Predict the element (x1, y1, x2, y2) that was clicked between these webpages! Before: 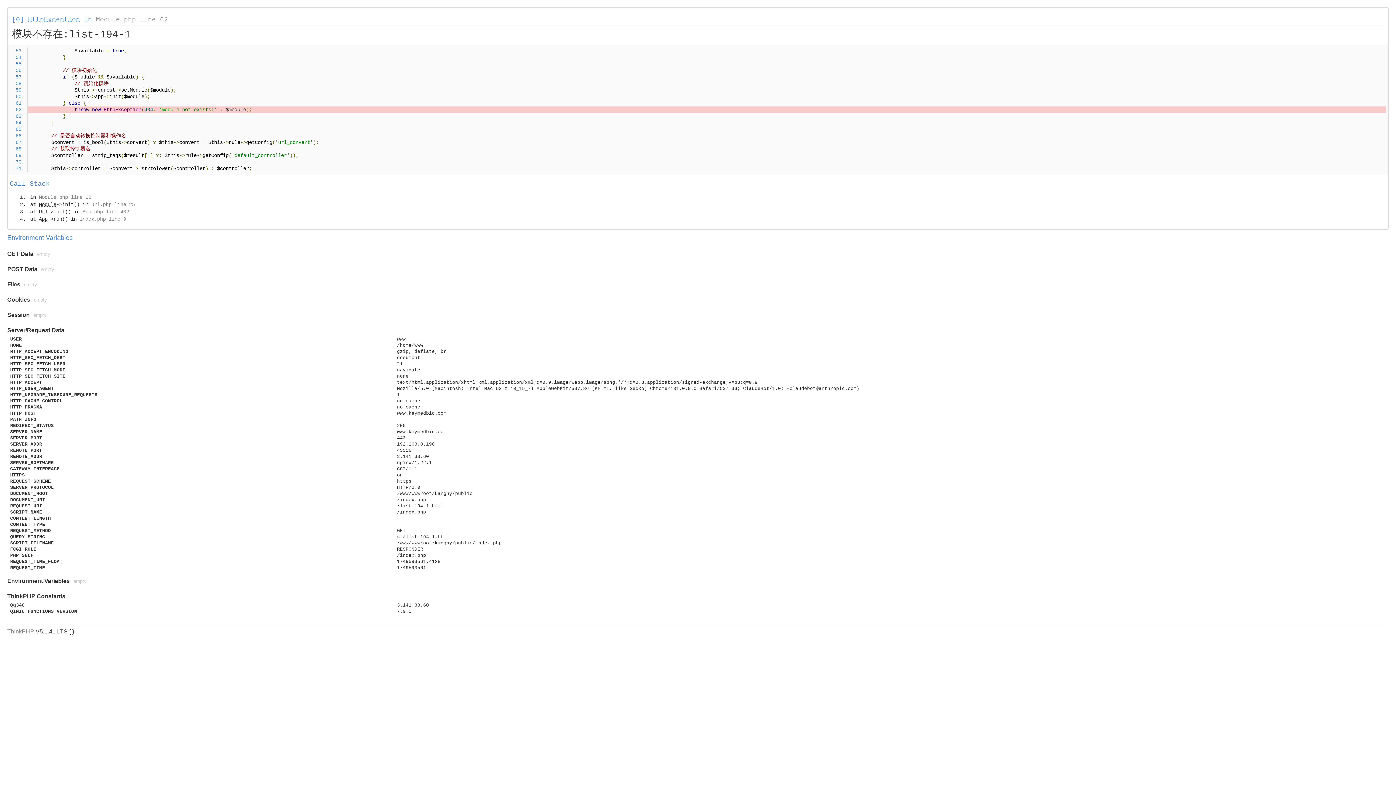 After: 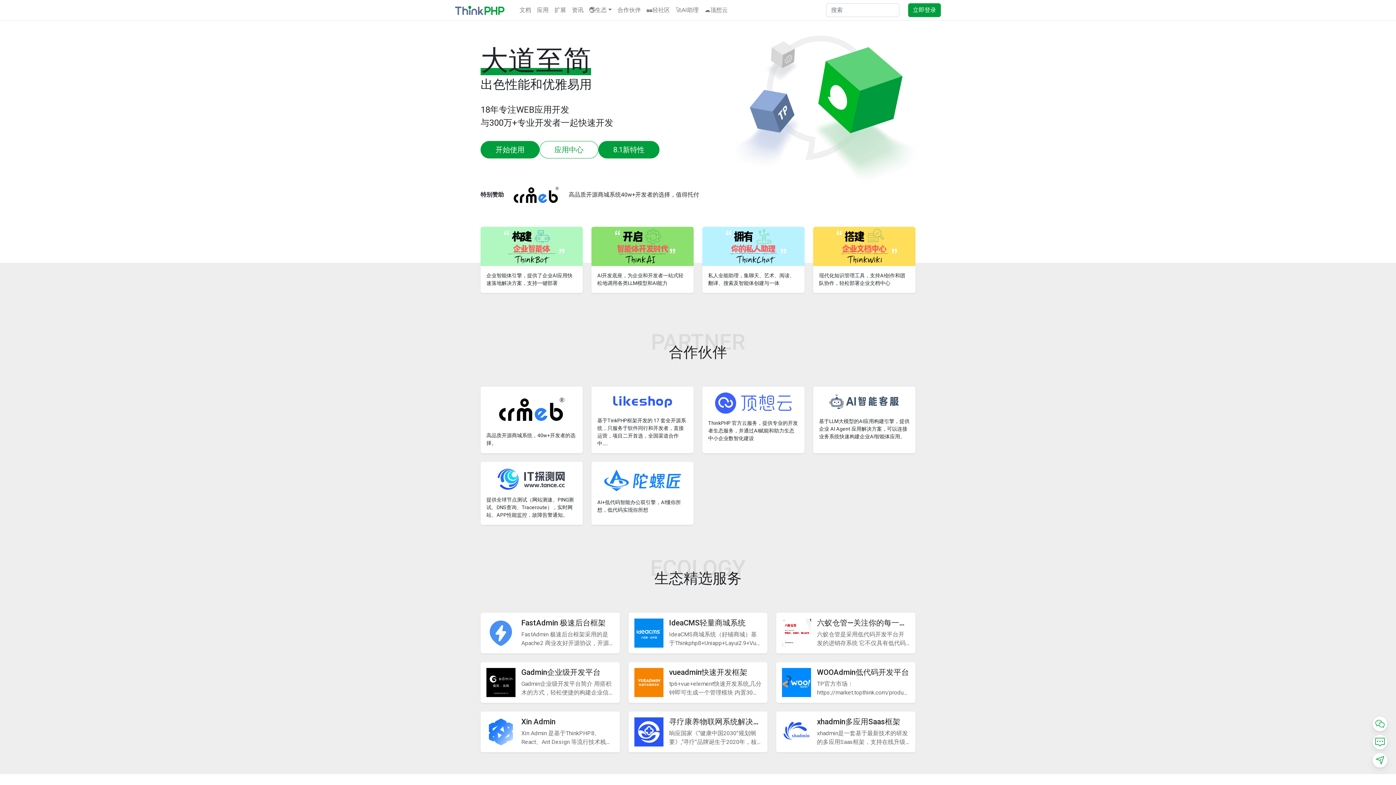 Action: label: ThinkPHP bbox: (7, 628, 34, 634)